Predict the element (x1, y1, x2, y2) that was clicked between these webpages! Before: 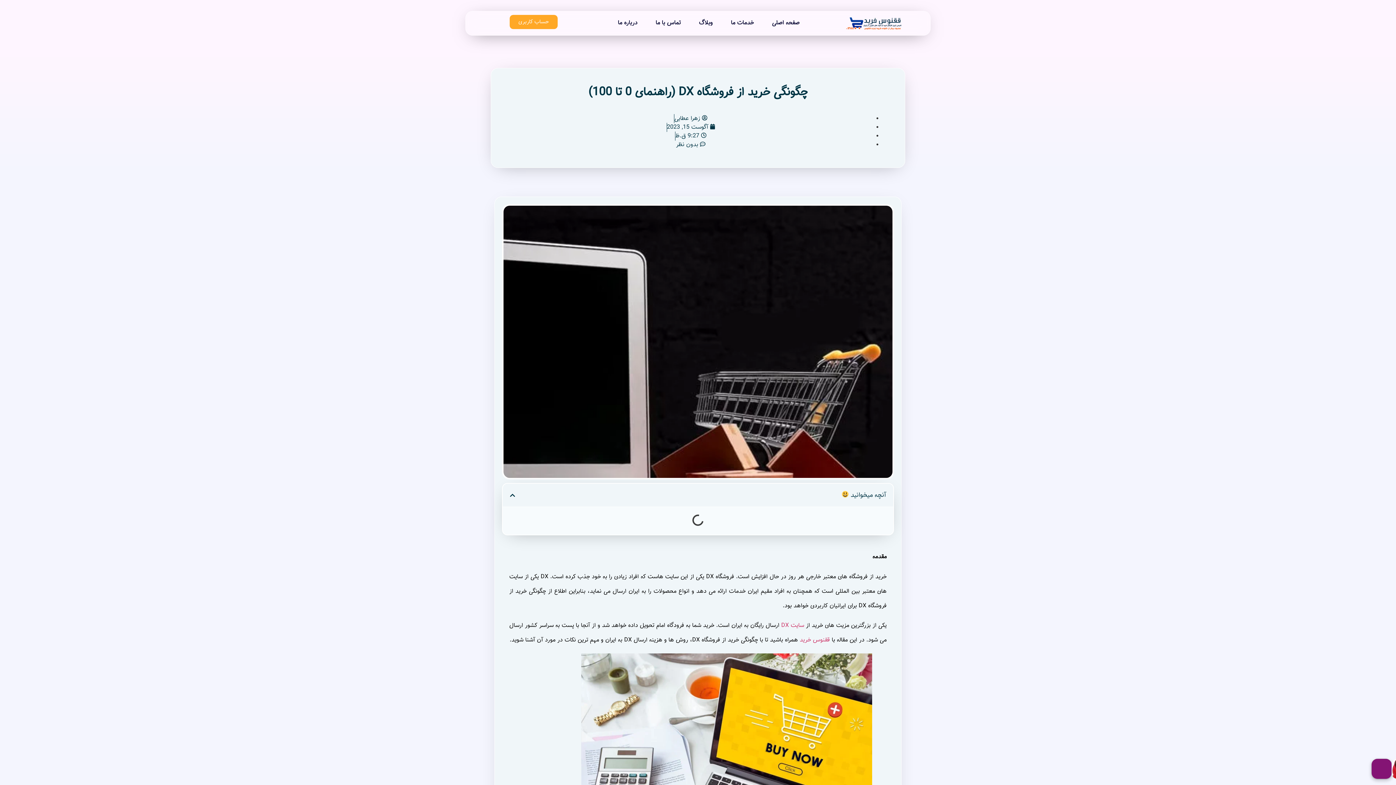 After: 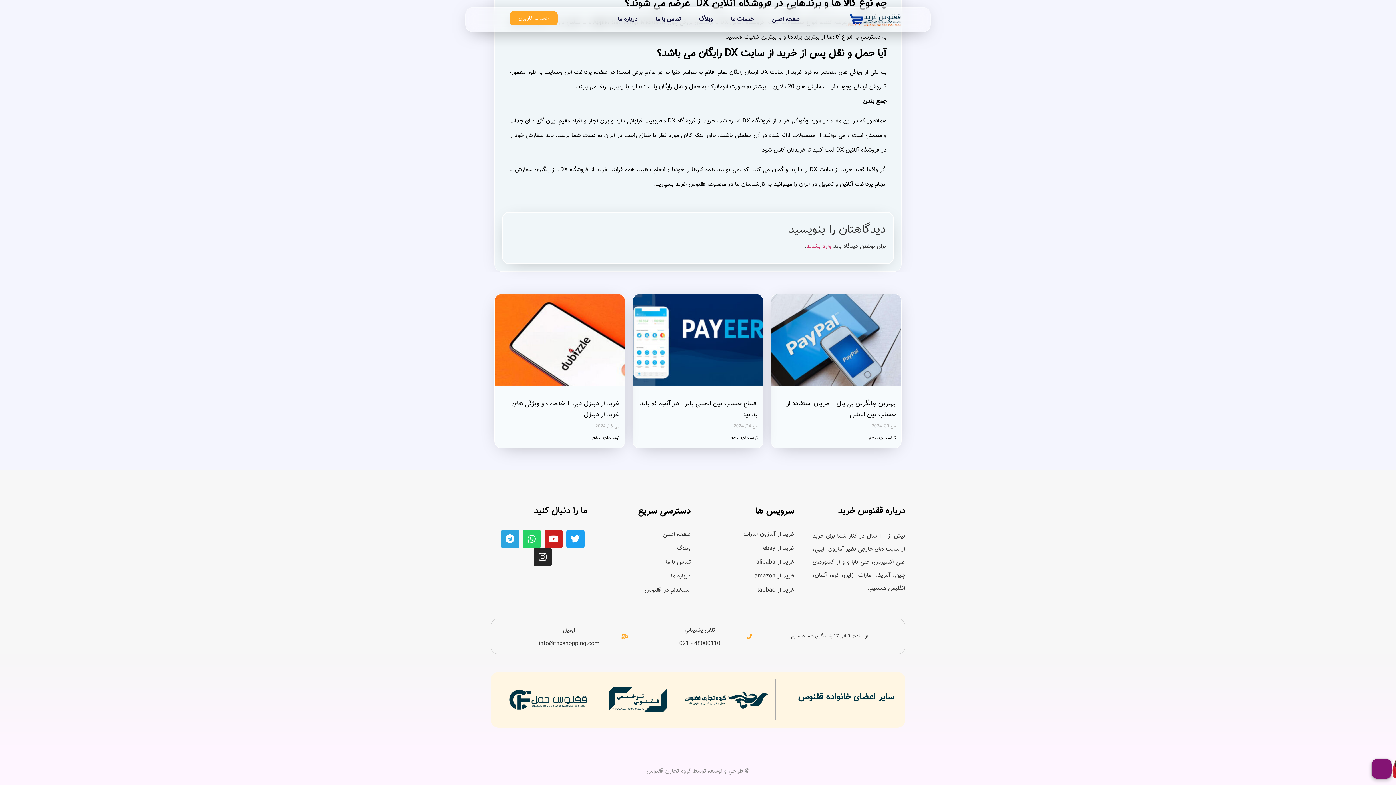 Action: bbox: (676, 140, 705, 149) label:  بدون نظر